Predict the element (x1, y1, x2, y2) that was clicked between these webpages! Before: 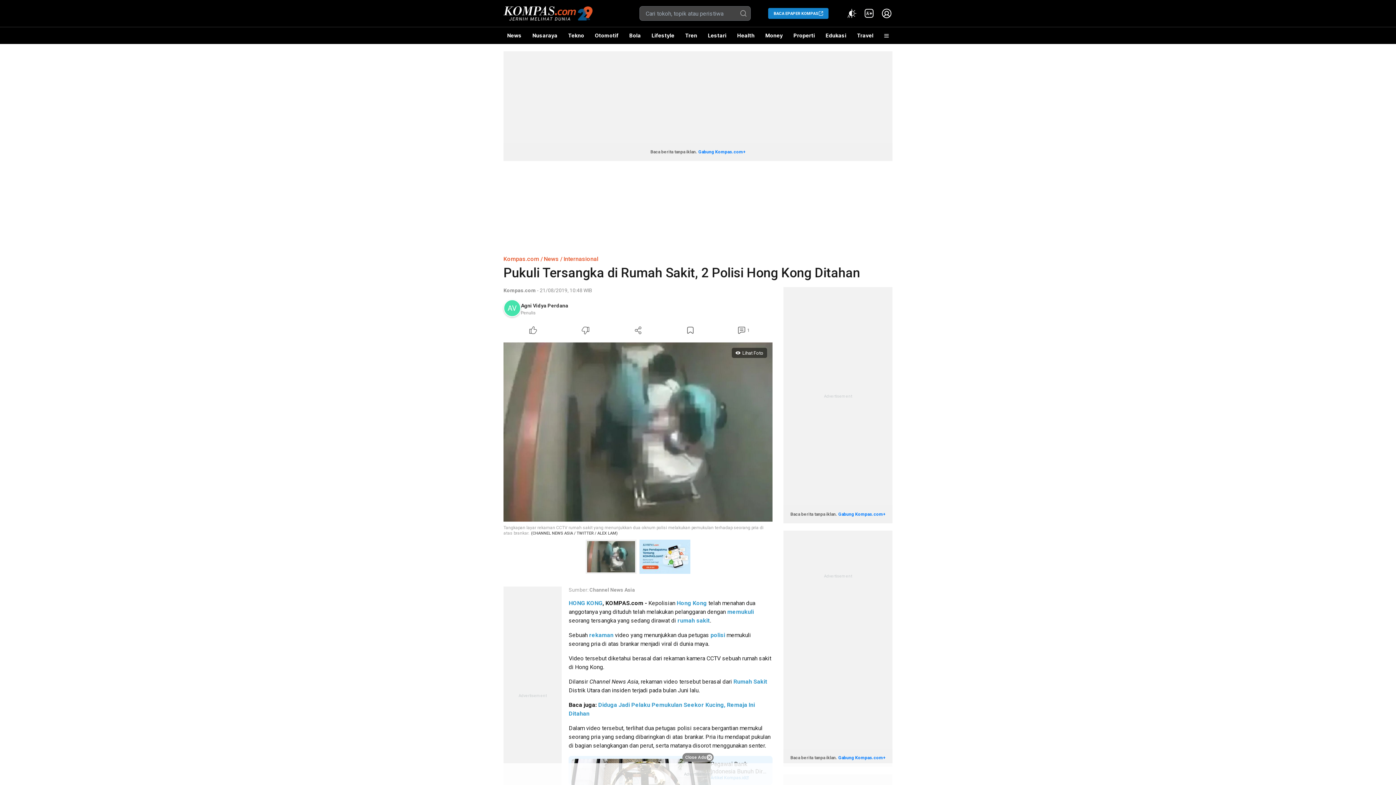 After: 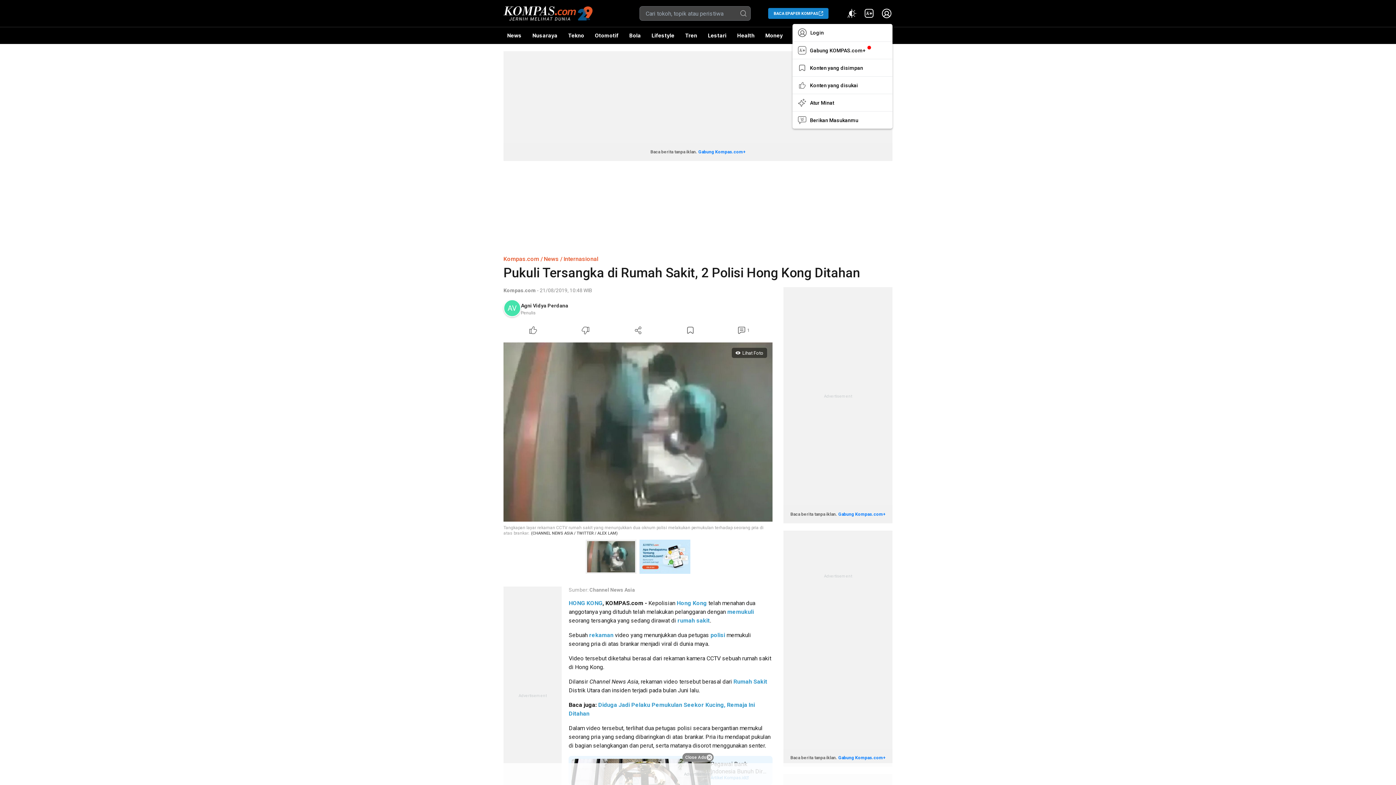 Action: bbox: (881, 7, 892, 19)